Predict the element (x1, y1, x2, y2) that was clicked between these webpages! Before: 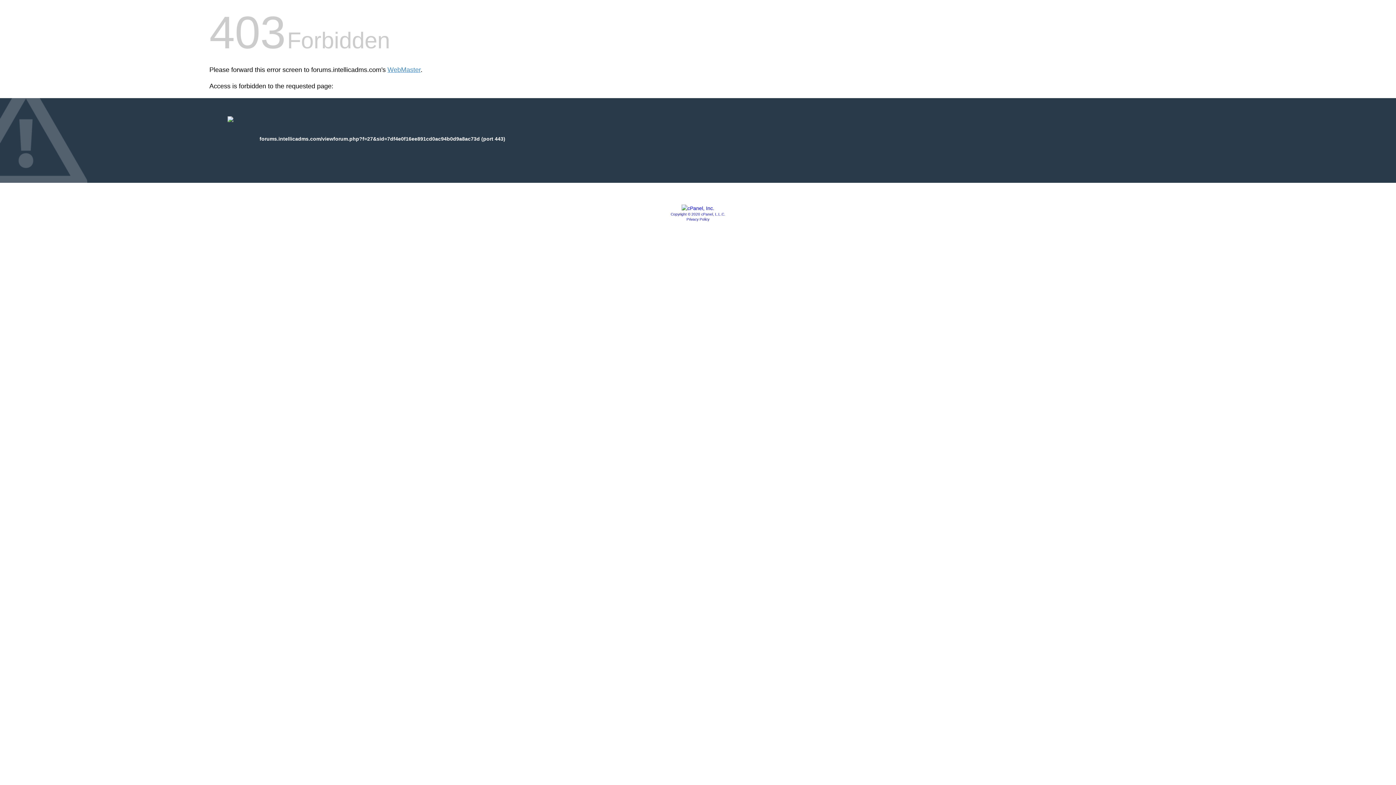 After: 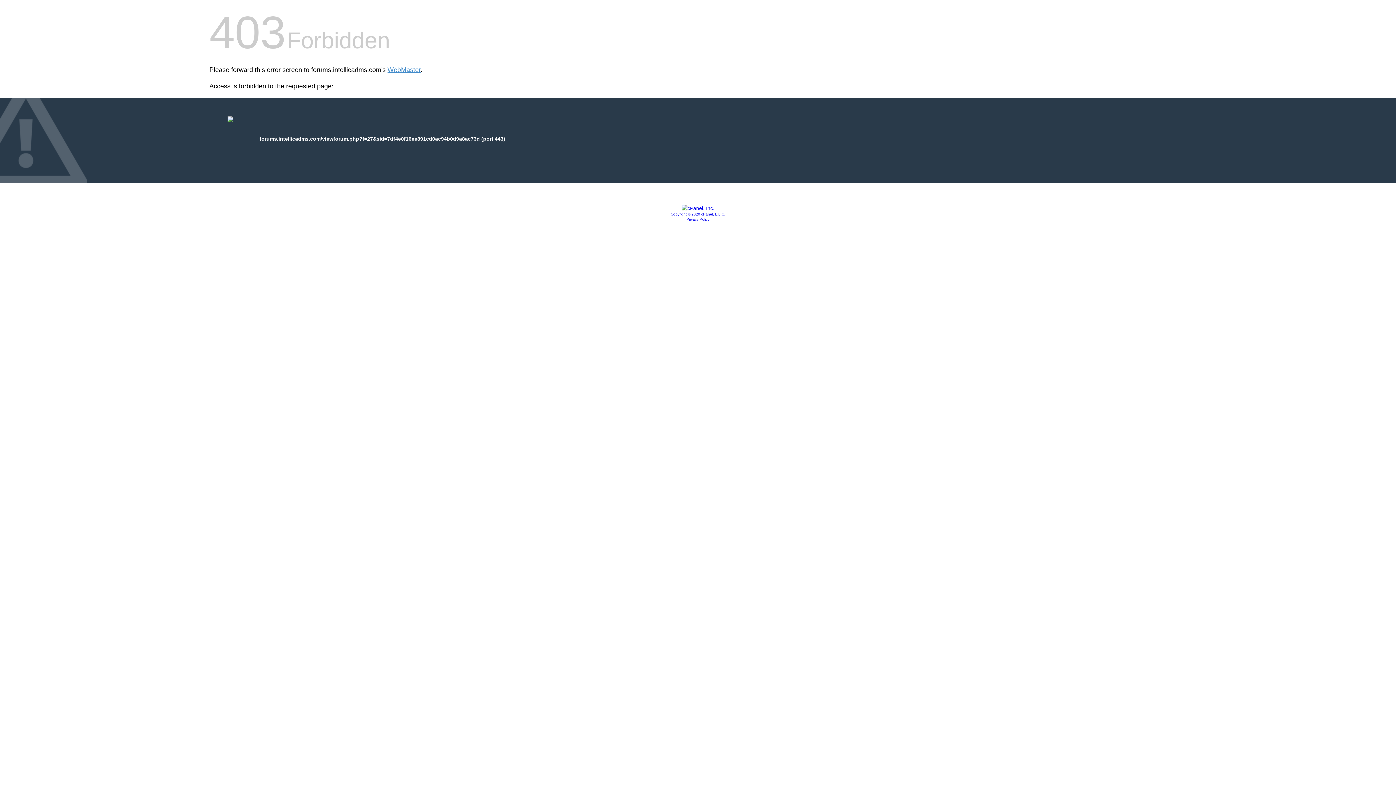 Action: bbox: (681, 205, 714, 211)